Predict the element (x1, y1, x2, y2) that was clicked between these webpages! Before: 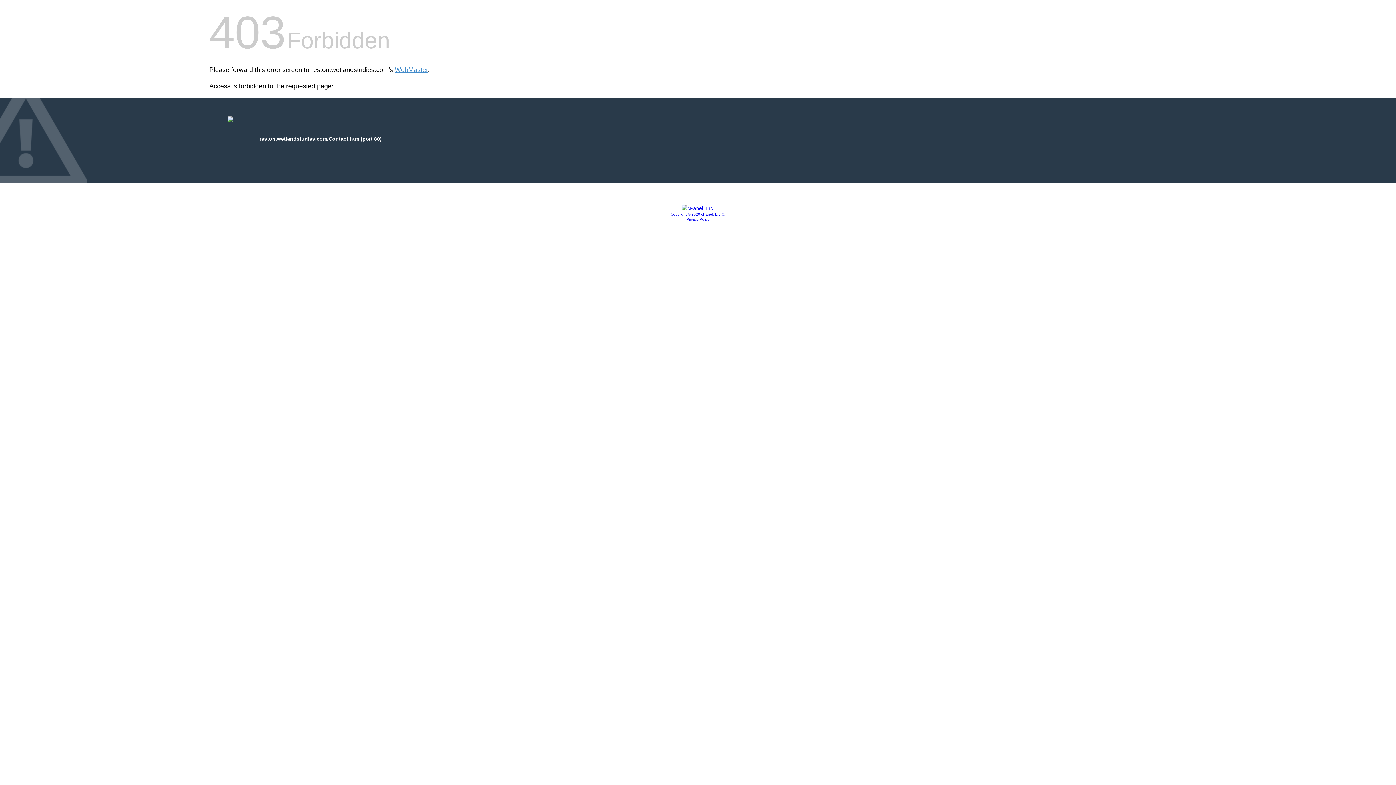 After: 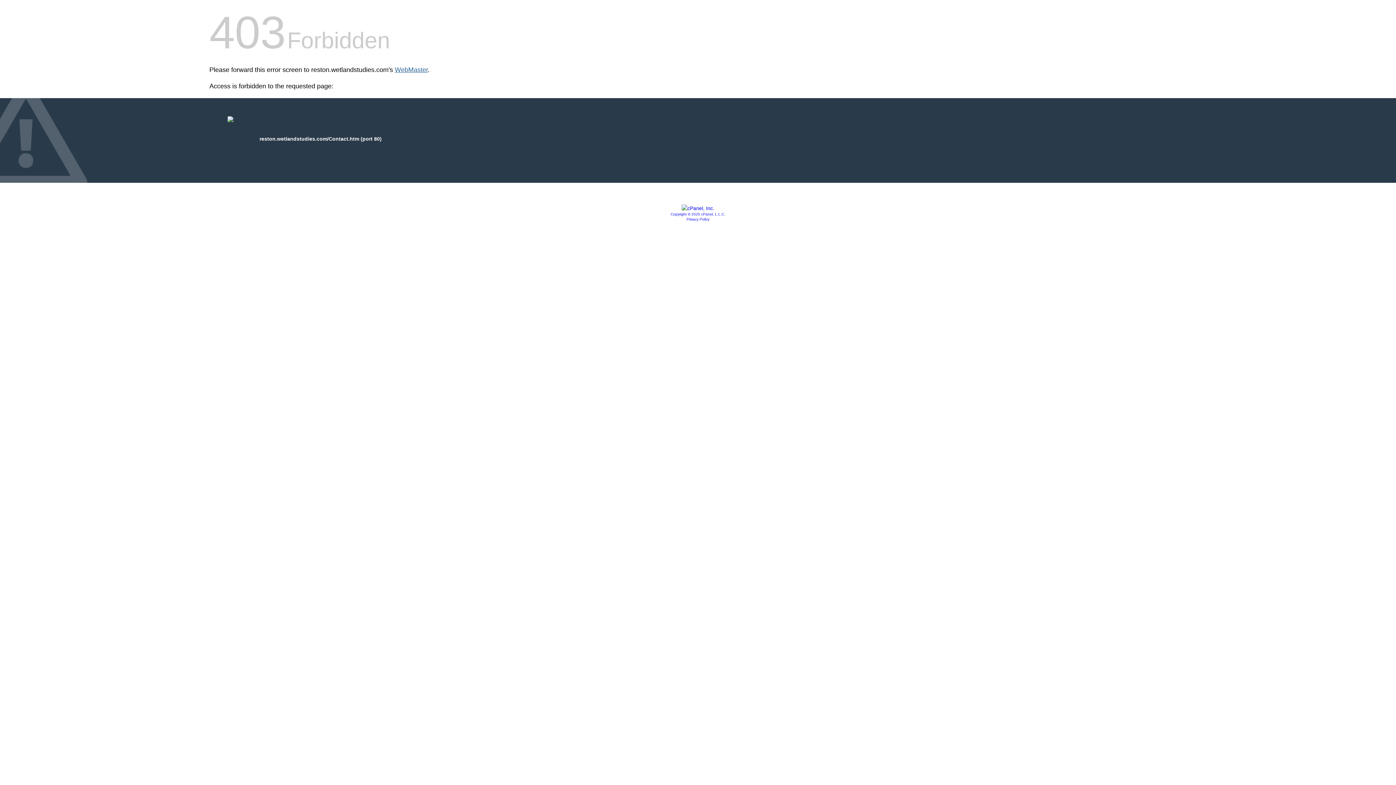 Action: bbox: (394, 66, 428, 73) label: WebMaster